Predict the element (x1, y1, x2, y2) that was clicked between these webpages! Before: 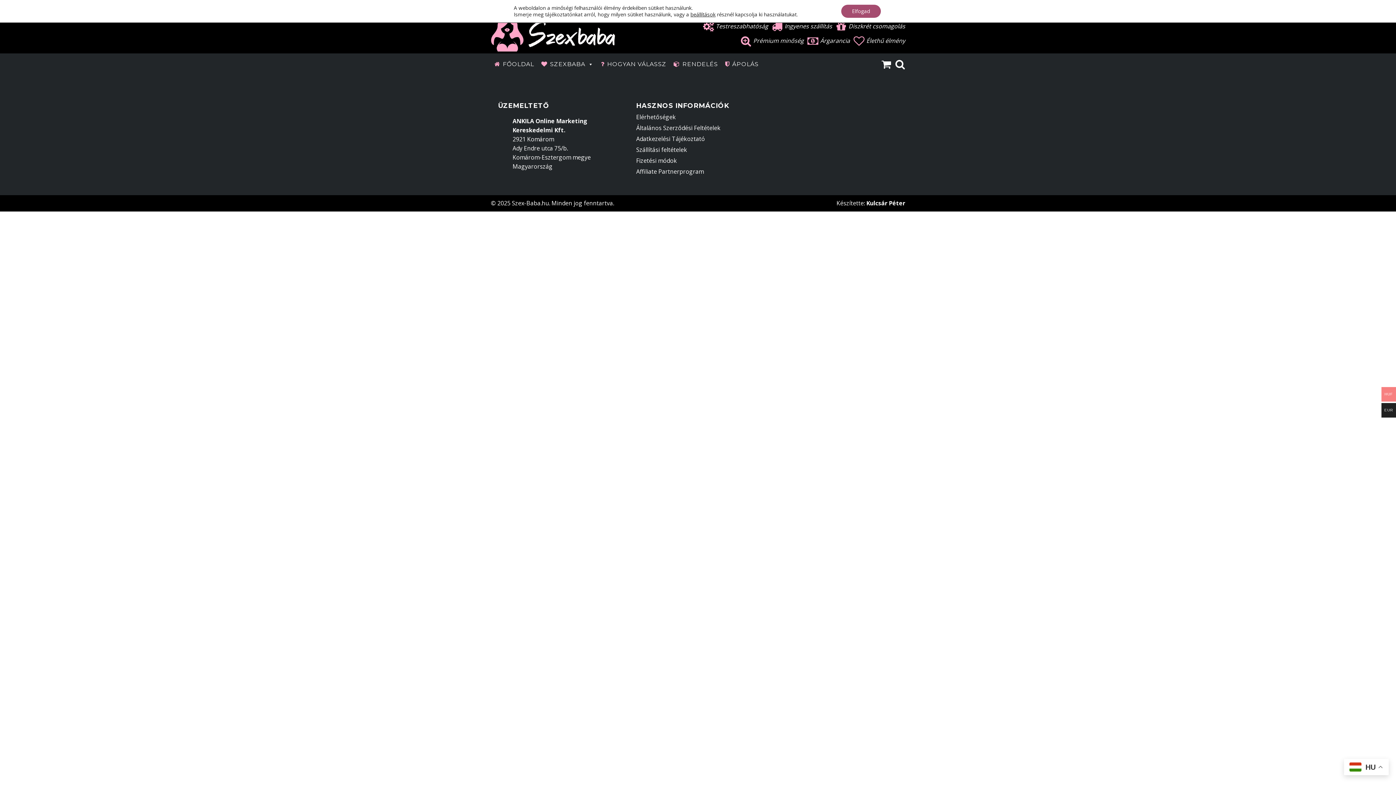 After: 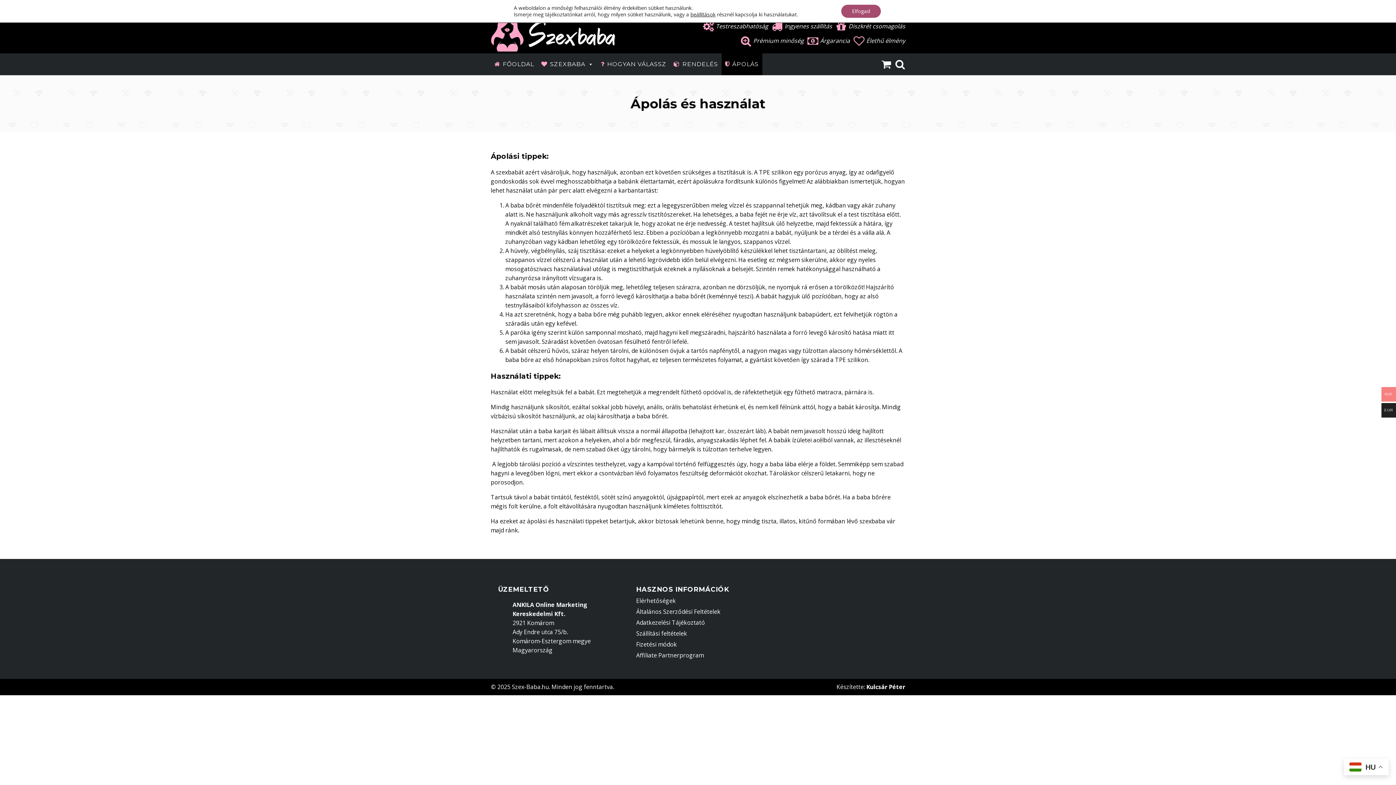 Action: label: ÁPOLÁS bbox: (721, 53, 762, 75)